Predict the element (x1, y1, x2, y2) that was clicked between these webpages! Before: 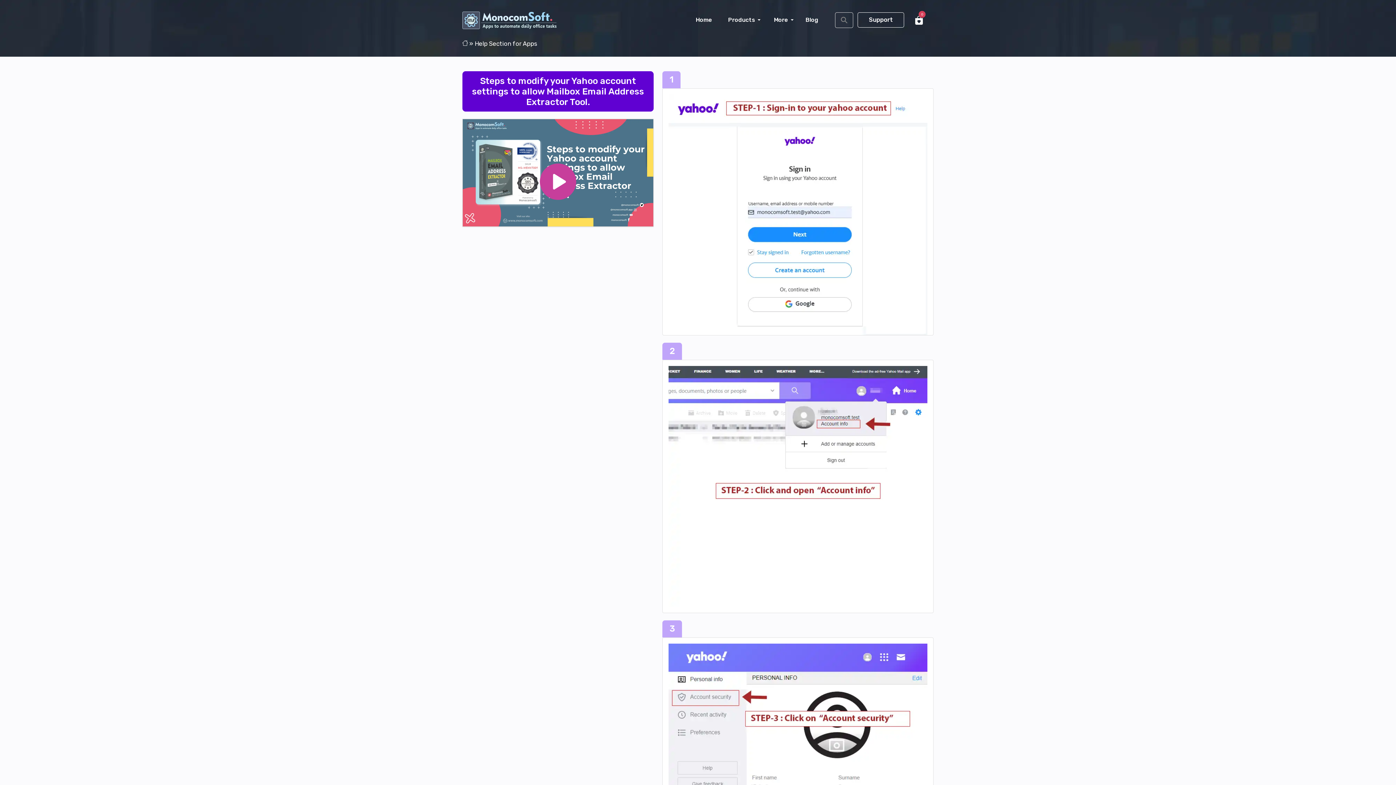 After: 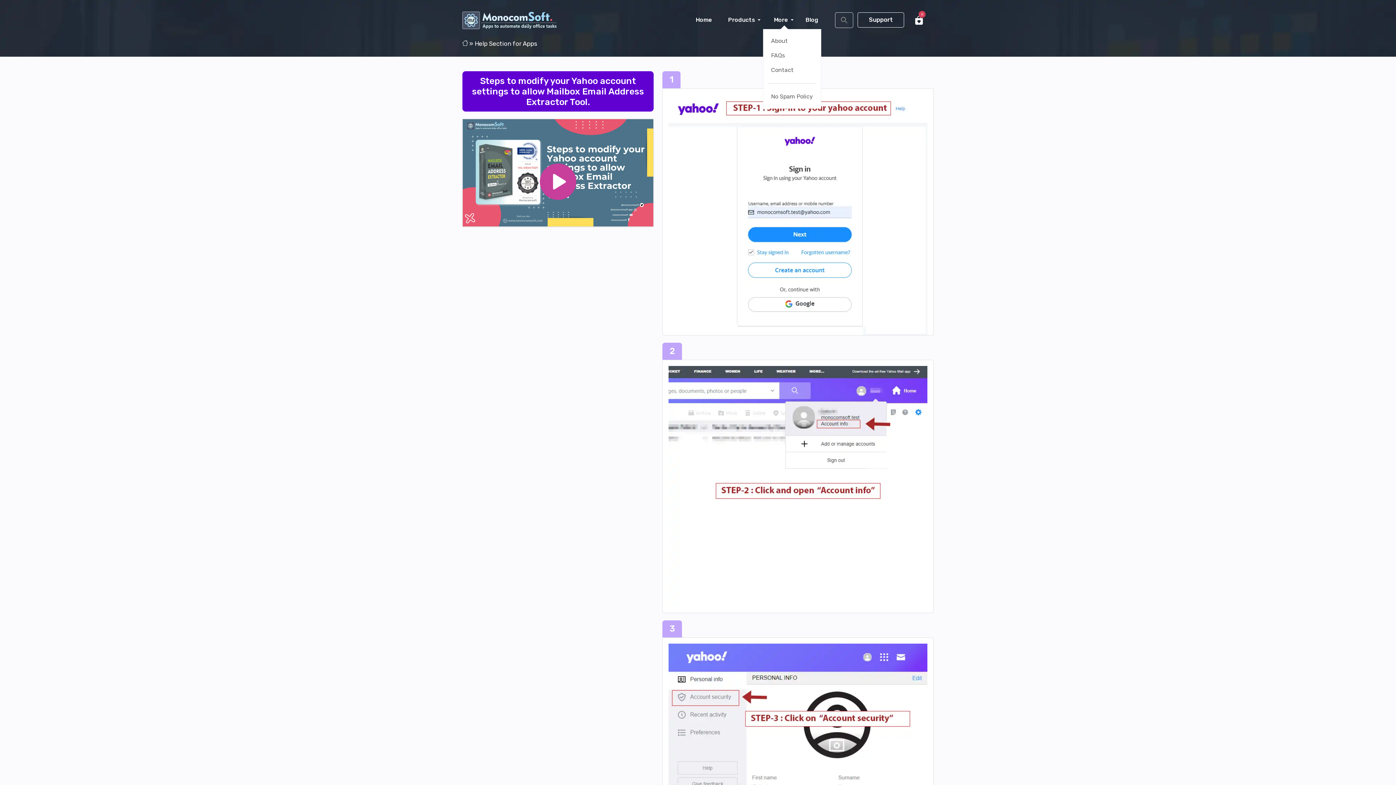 Action: bbox: (765, 7, 793, 32) label:   More